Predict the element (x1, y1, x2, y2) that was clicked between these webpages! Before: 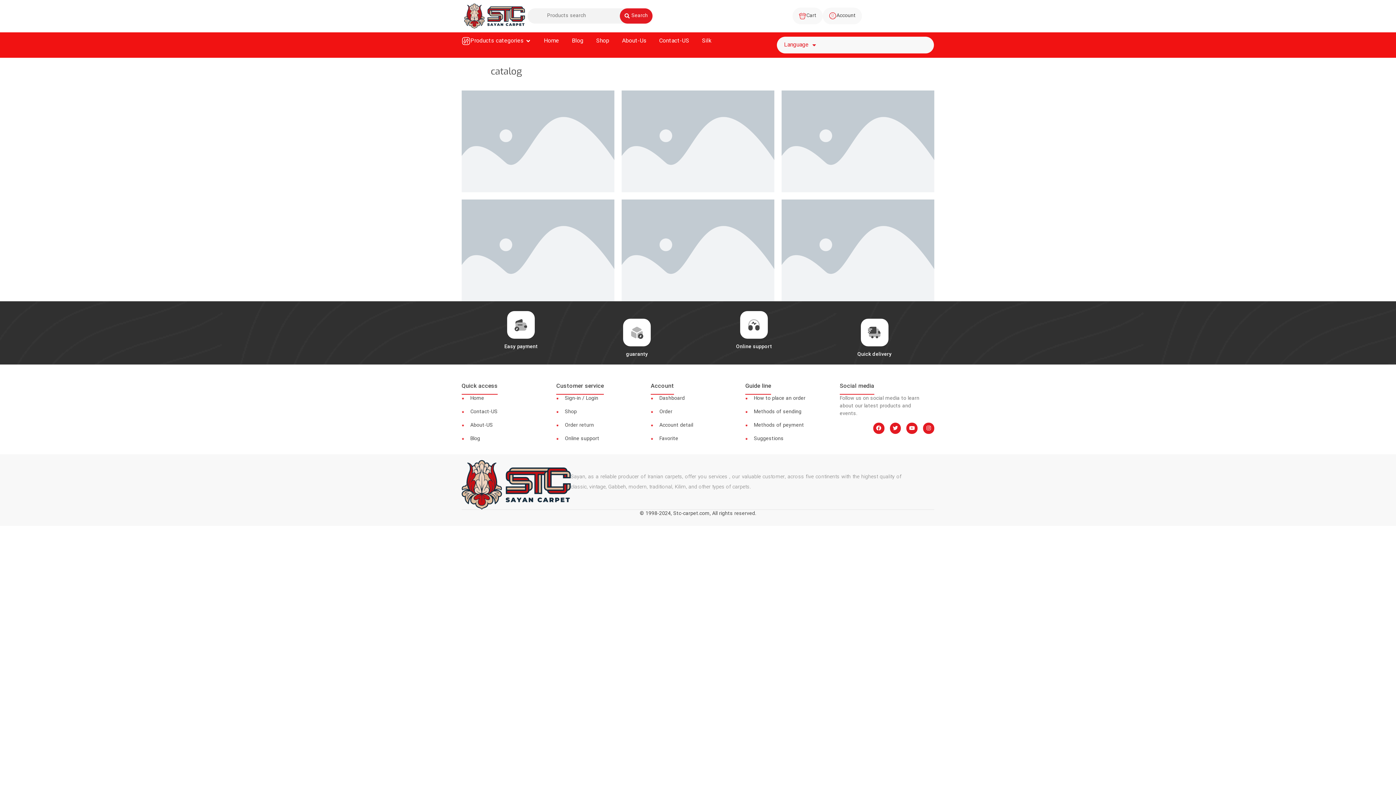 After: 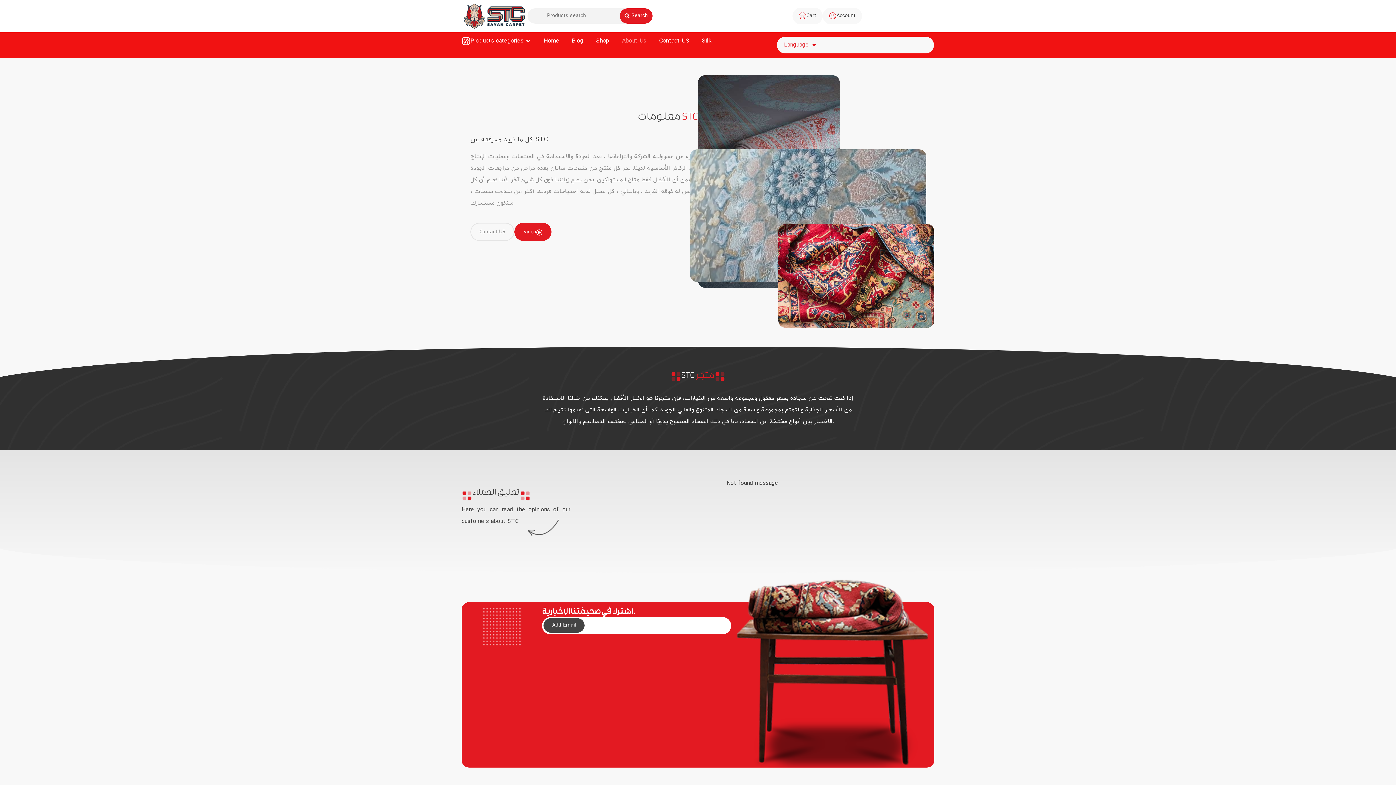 Action: bbox: (622, 36, 646, 45) label: About-Us